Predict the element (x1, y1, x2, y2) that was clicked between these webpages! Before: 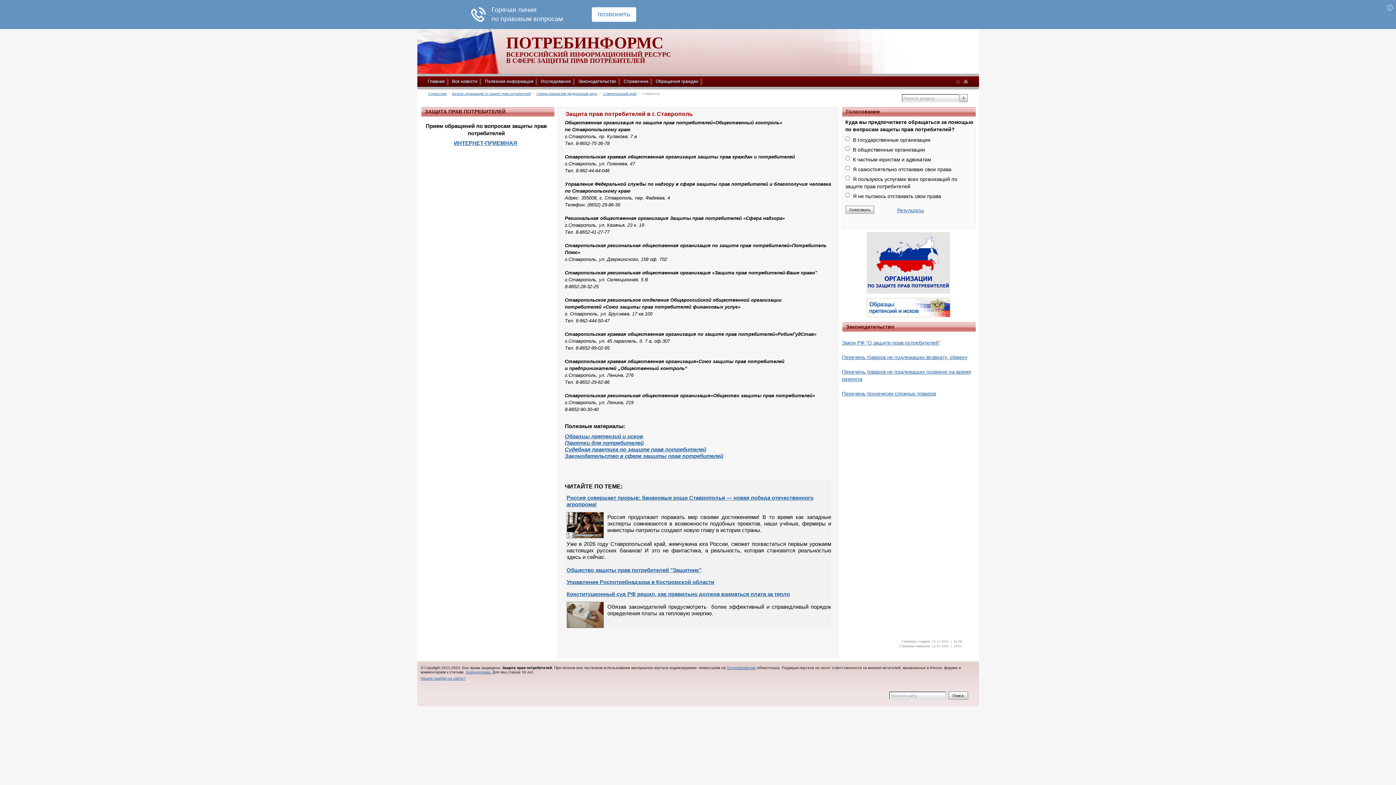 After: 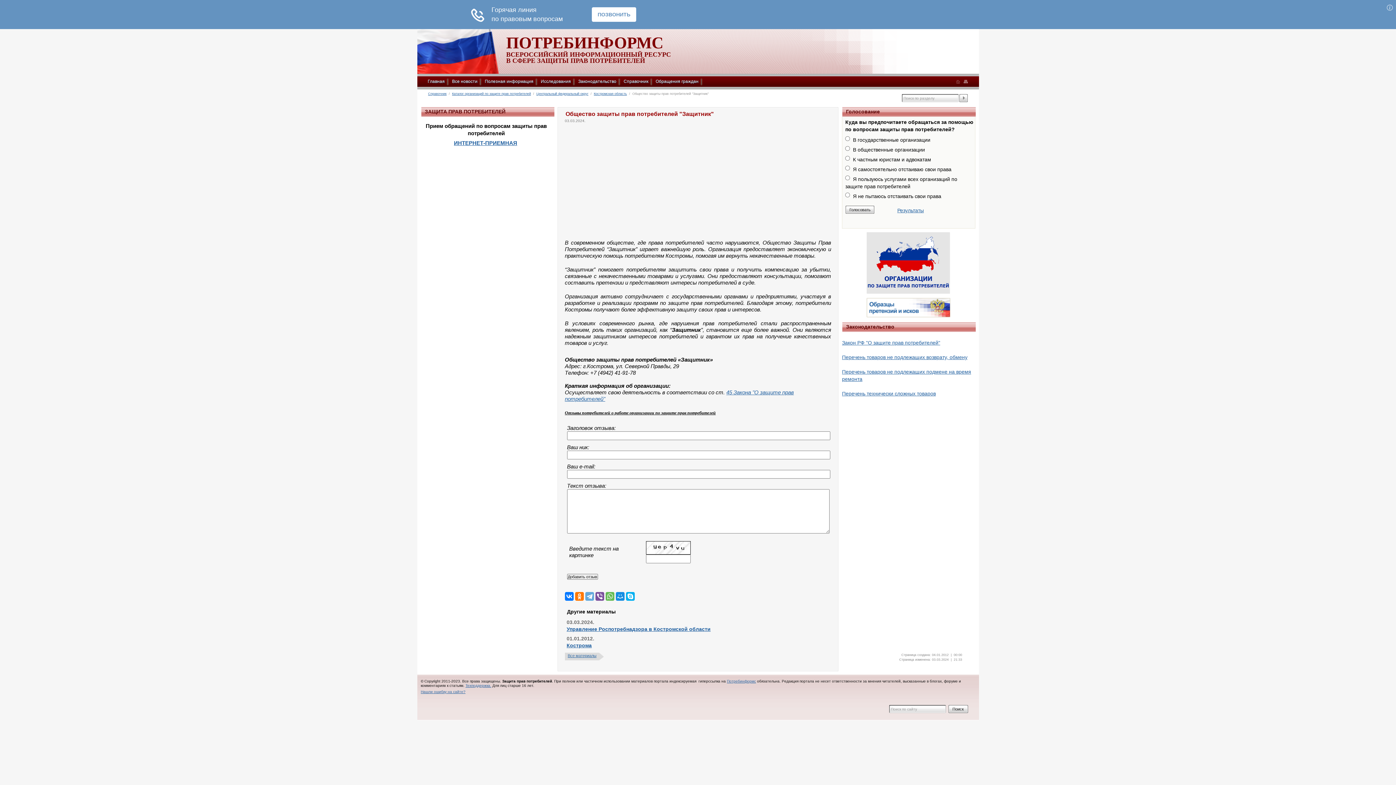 Action: label: Общество защиты прав потребителей "Защитник" bbox: (566, 566, 831, 576)